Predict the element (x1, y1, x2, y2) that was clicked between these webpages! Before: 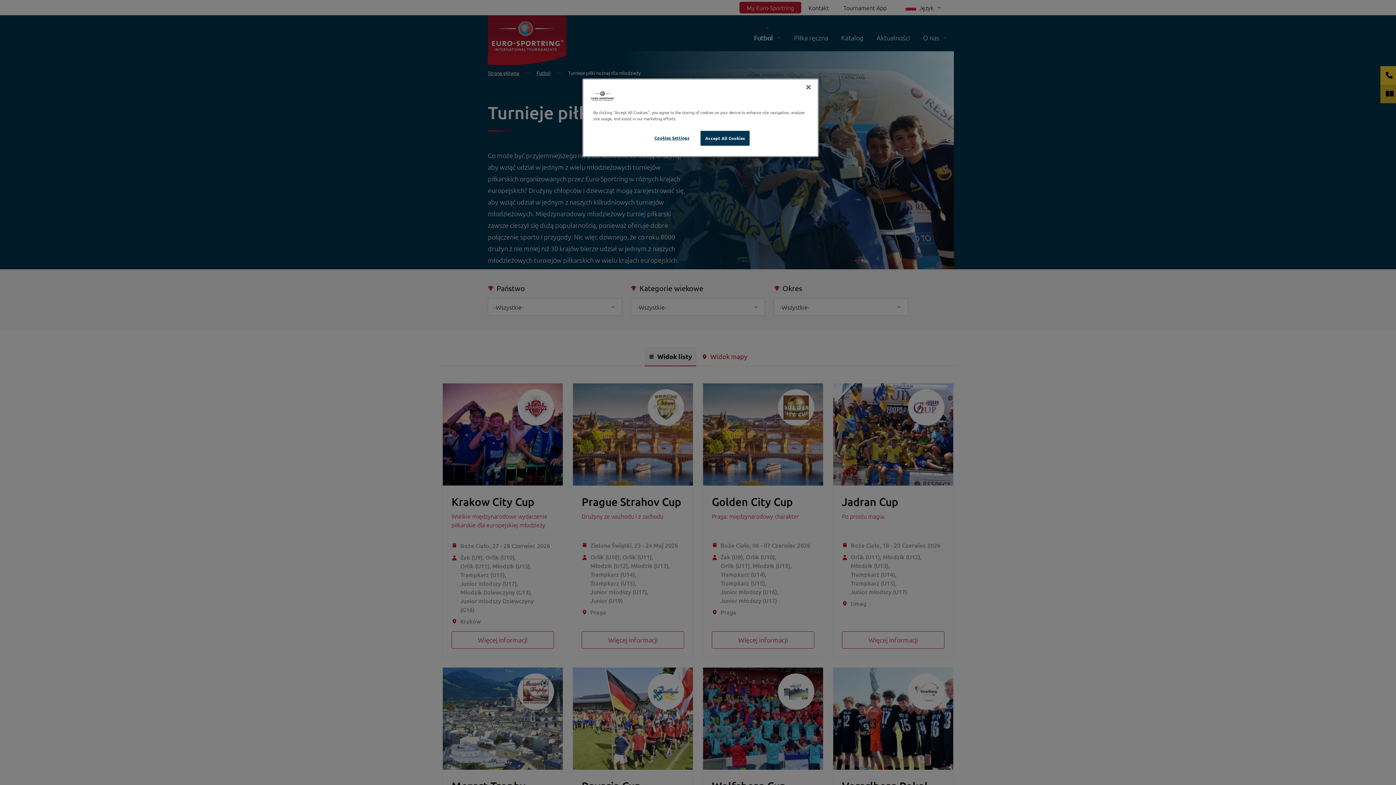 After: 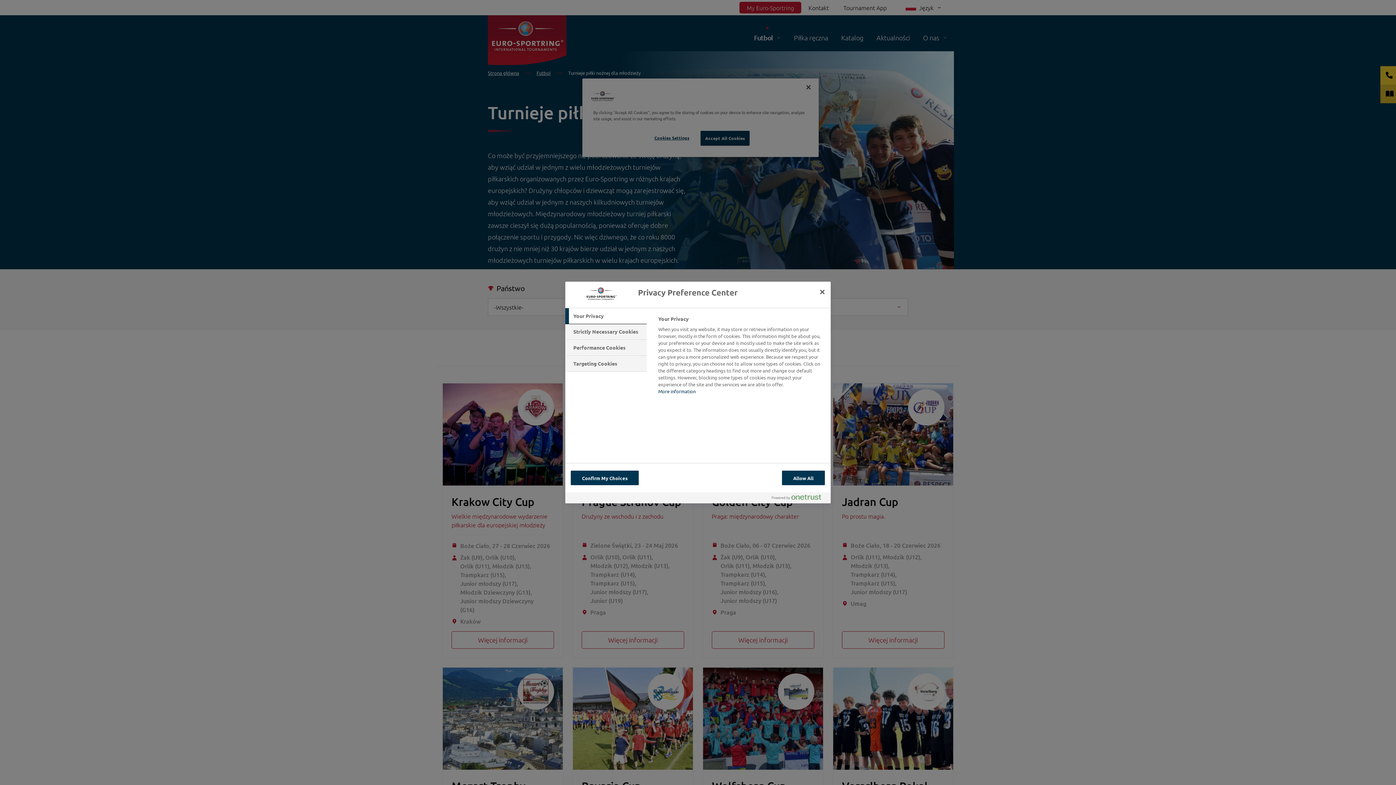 Action: label: Cookies Settings bbox: (647, 130, 696, 145)